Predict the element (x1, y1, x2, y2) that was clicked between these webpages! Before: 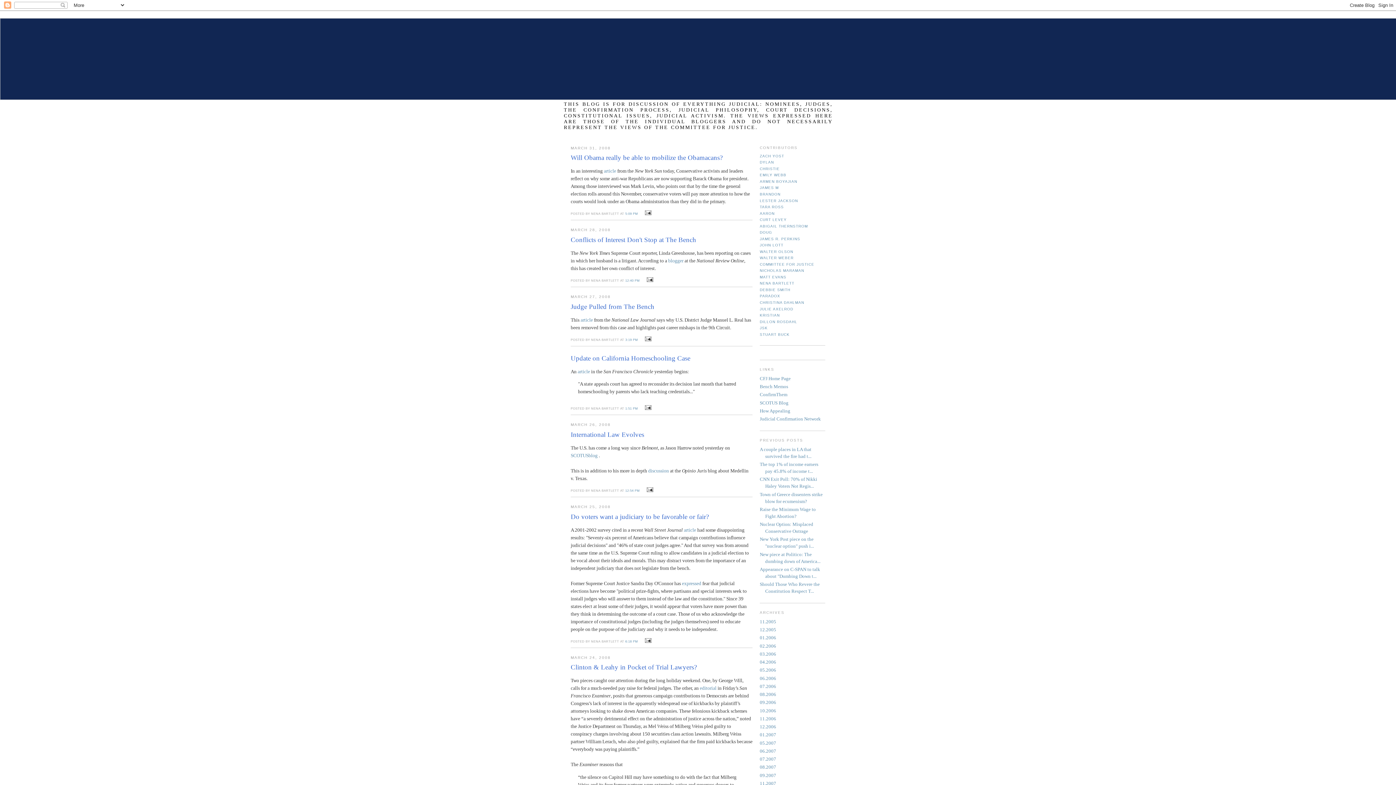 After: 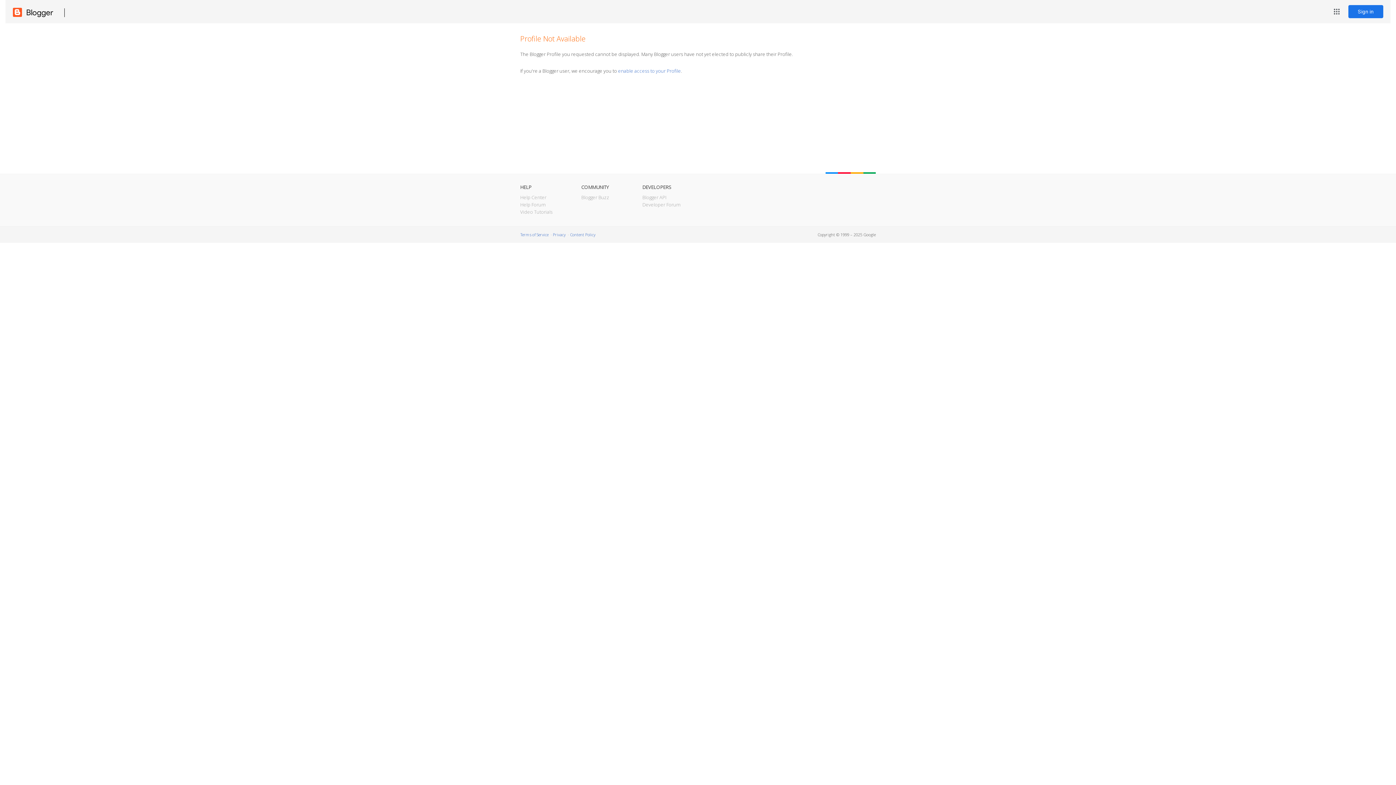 Action: bbox: (760, 211, 774, 215) label: AARON